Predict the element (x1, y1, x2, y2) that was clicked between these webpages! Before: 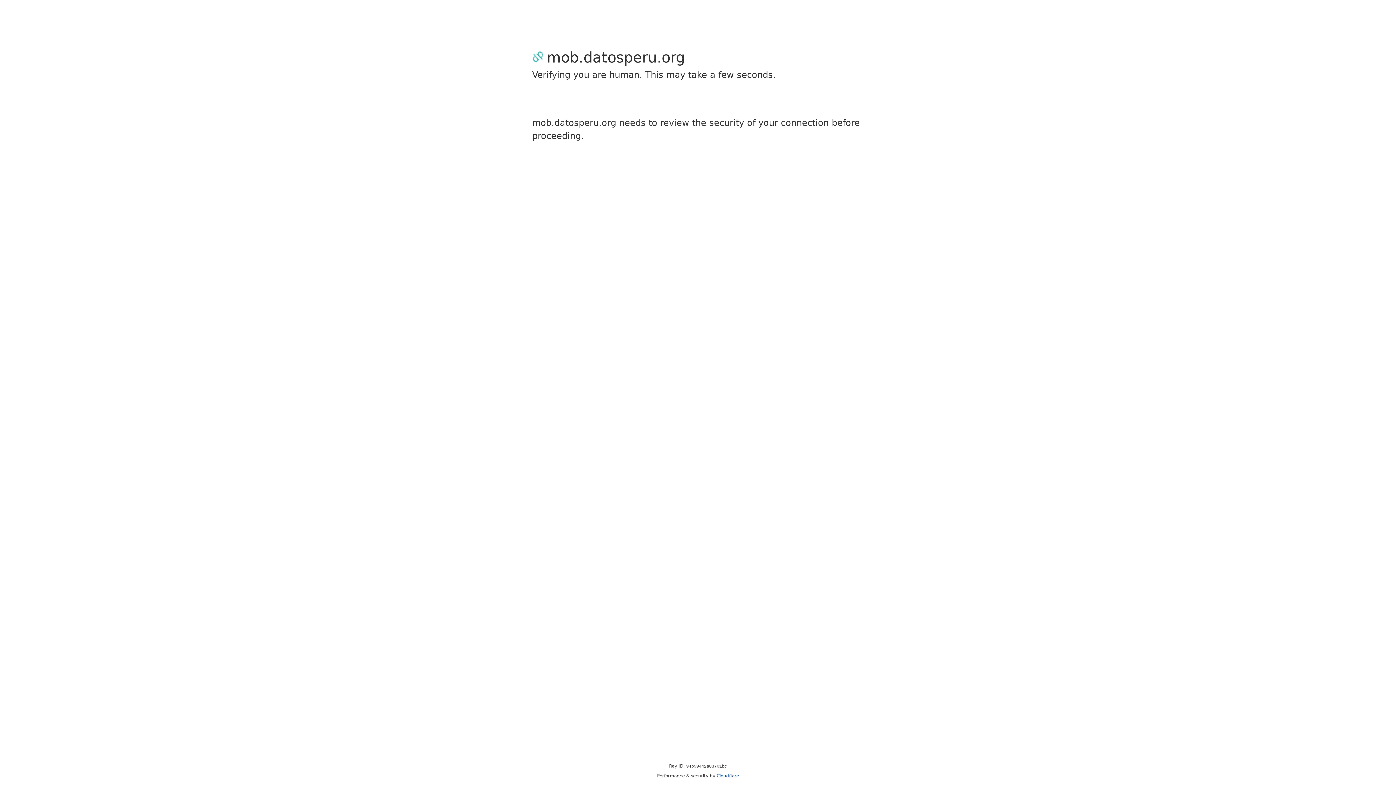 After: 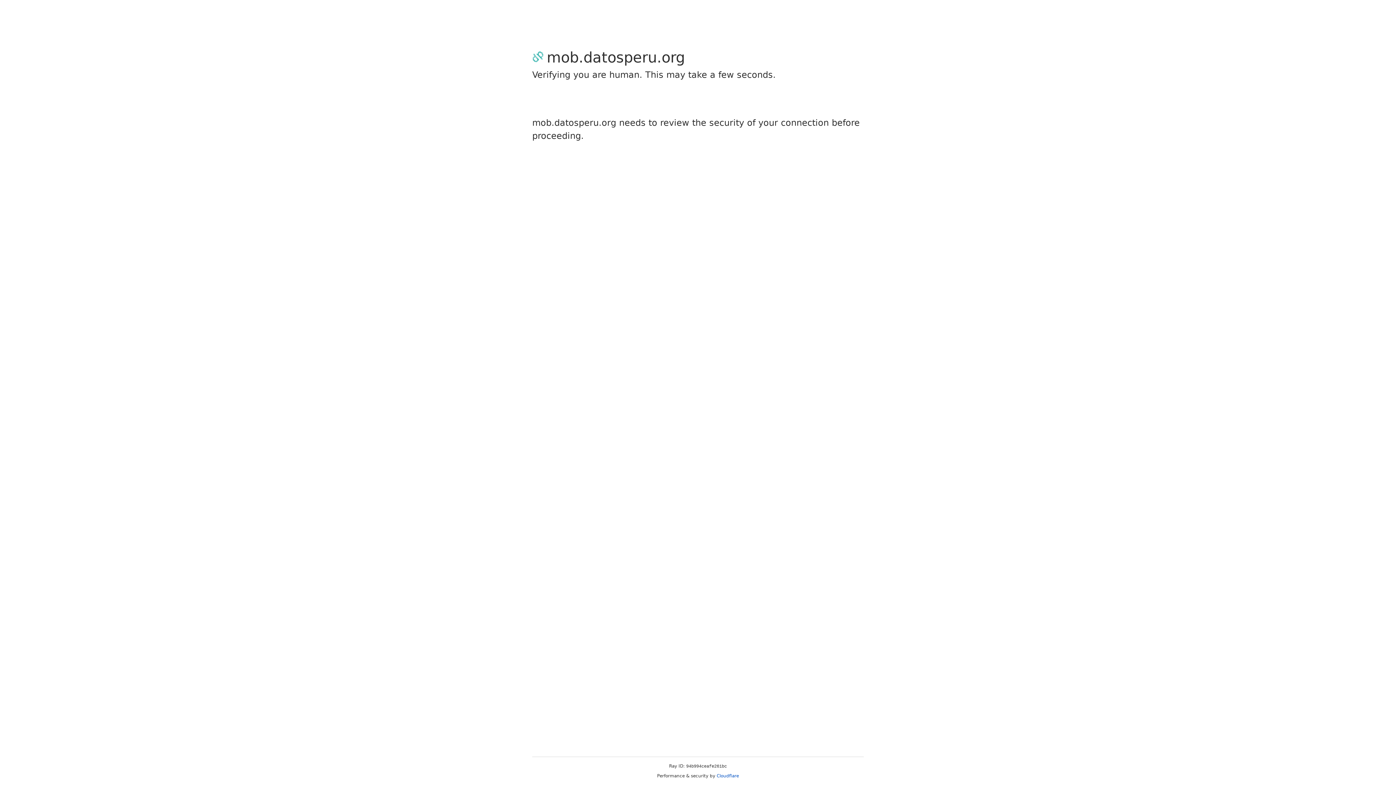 Action: label: Cloudflare bbox: (716, 773, 739, 778)